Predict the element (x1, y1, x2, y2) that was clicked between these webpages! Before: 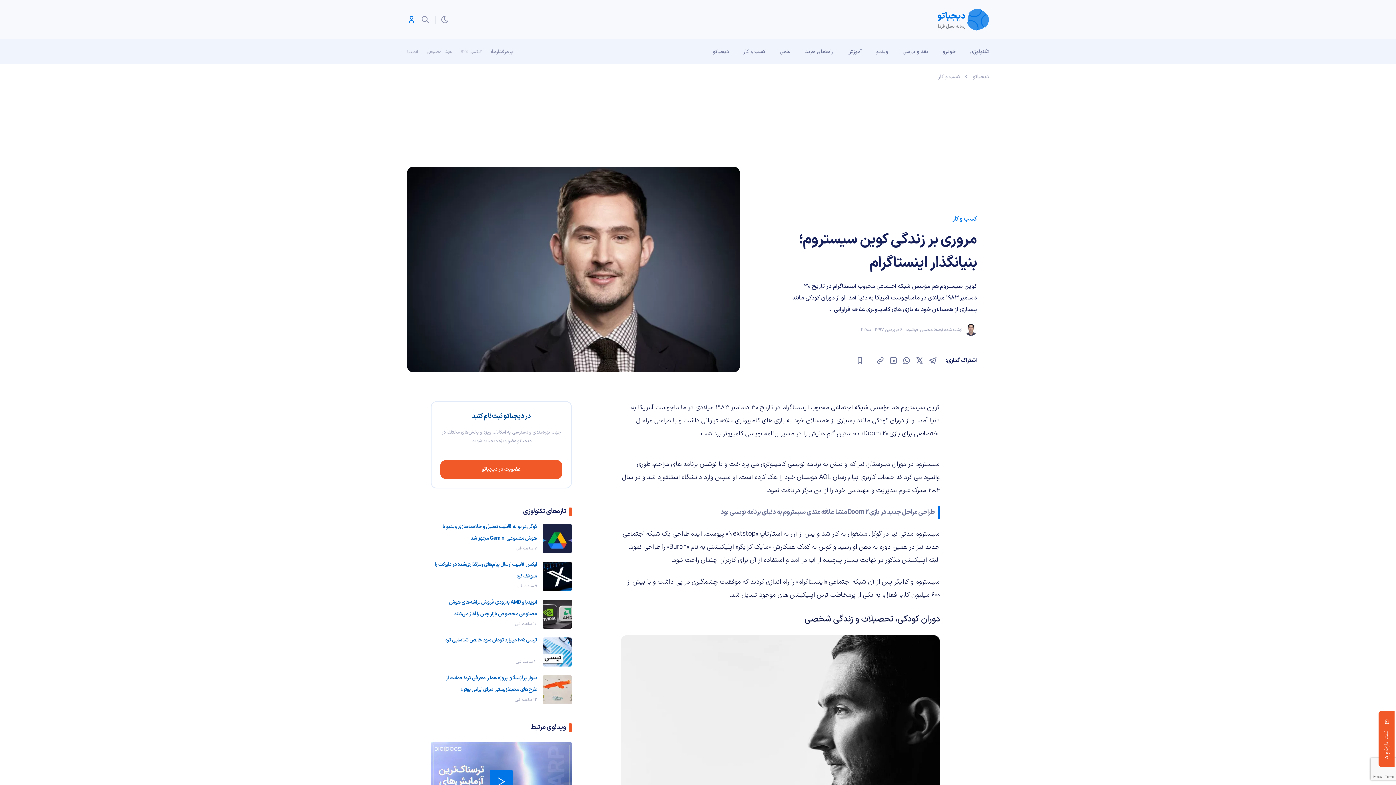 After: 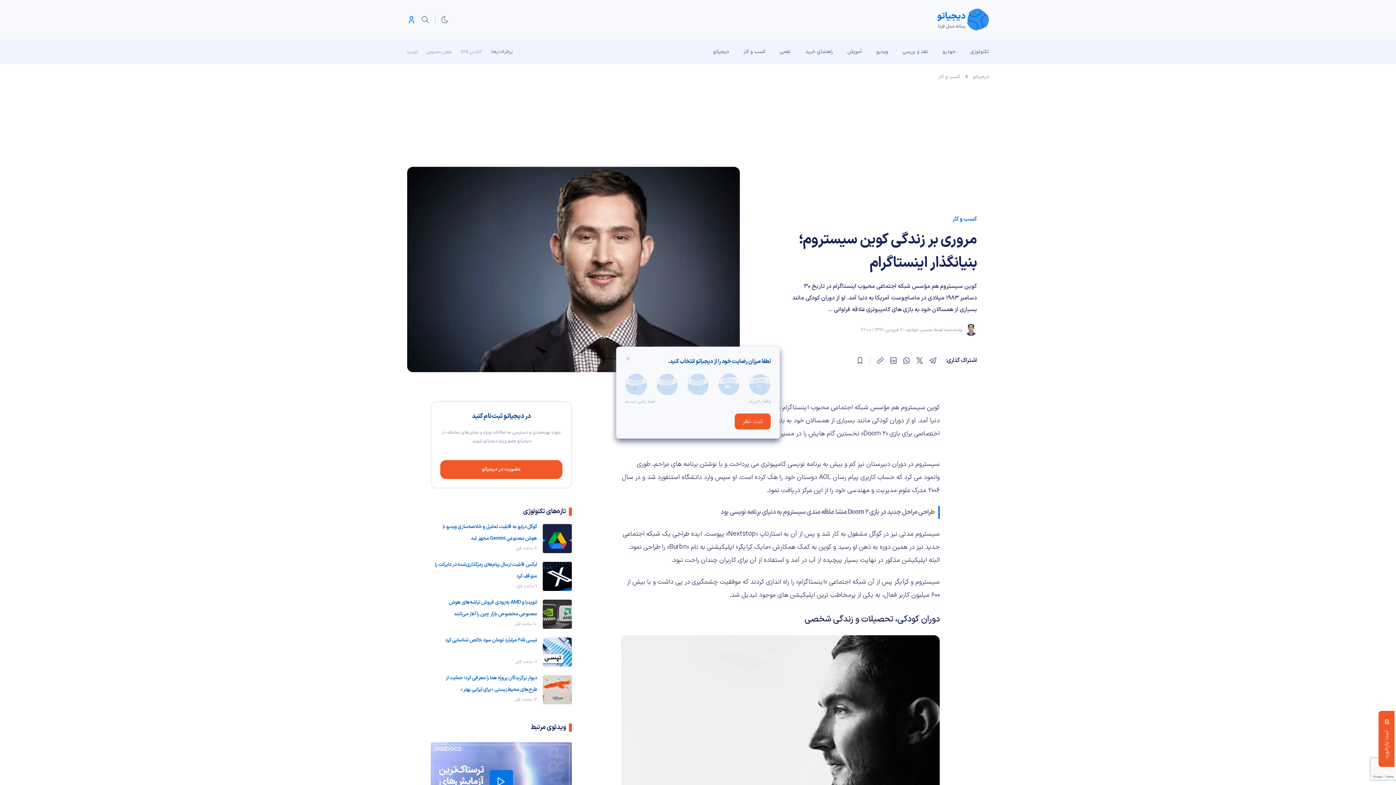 Action: label:  ثبت بازخورد bbox: (1378, 711, 1394, 767)